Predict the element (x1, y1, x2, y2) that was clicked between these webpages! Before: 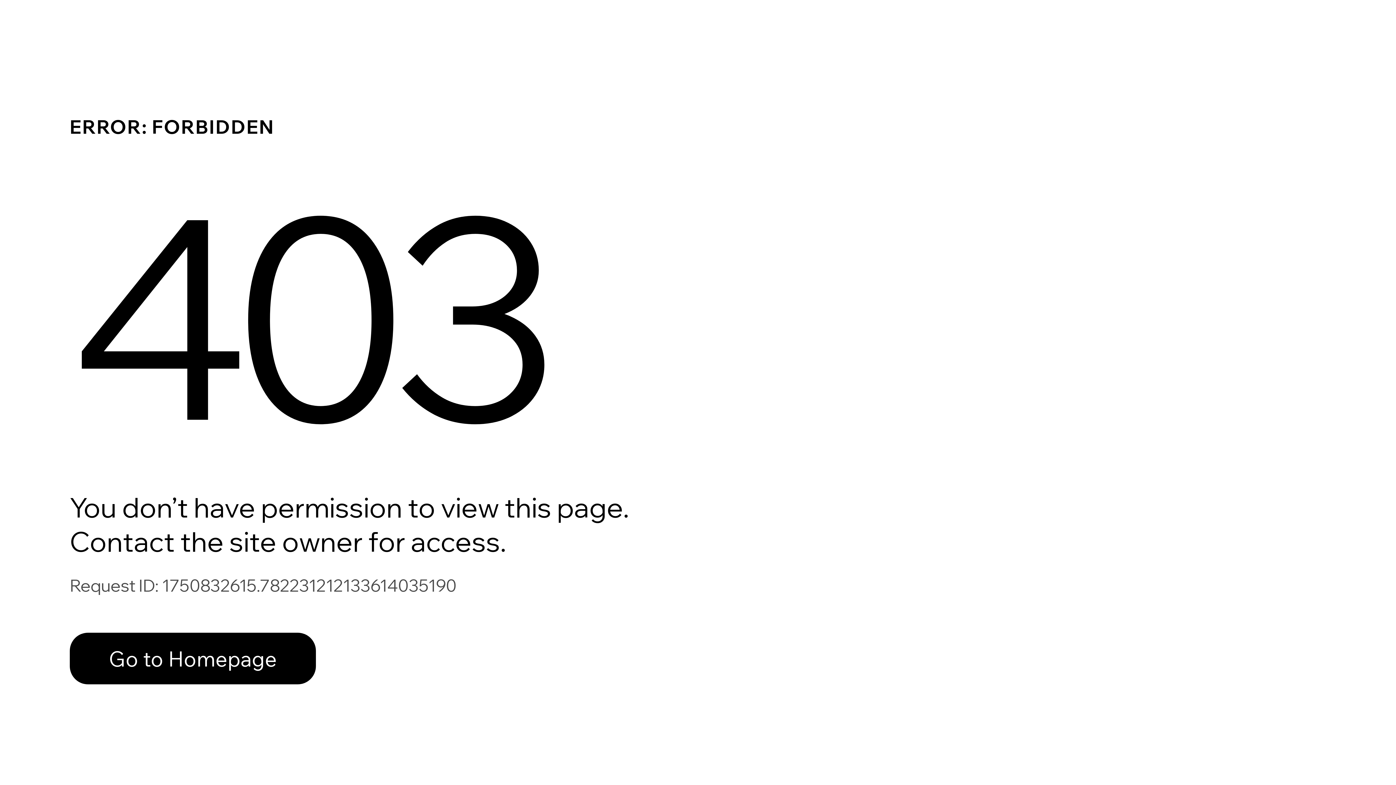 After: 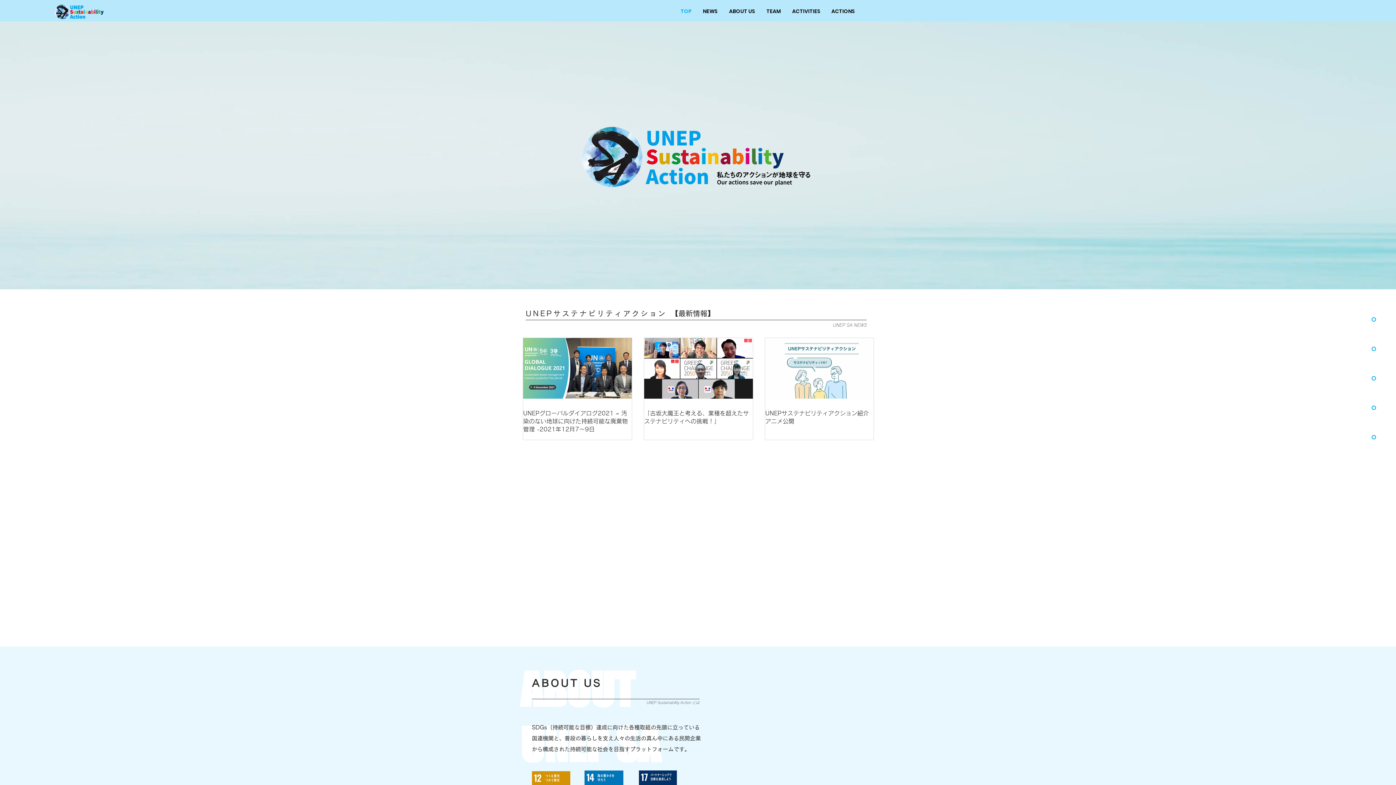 Action: label: Go to Homepage bbox: (69, 617, 768, 694)